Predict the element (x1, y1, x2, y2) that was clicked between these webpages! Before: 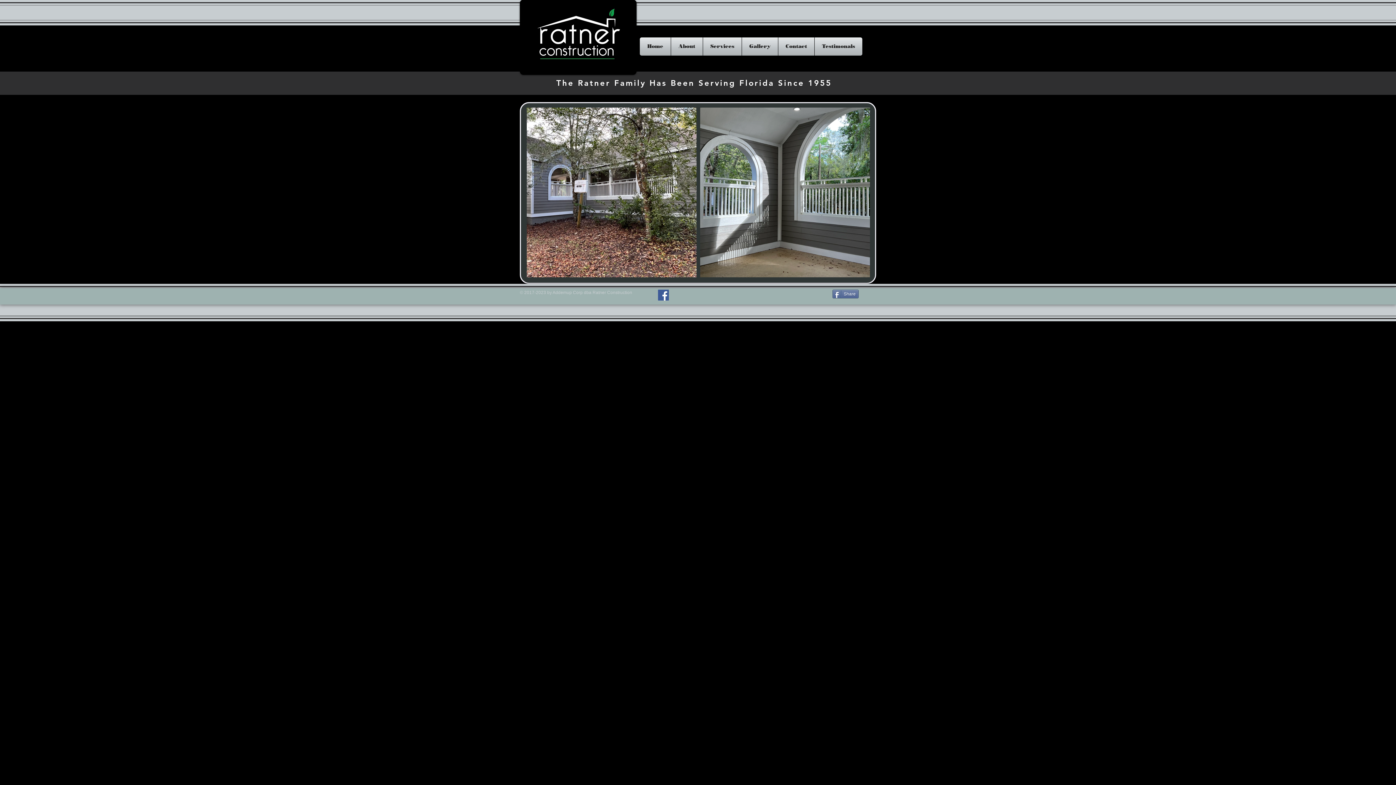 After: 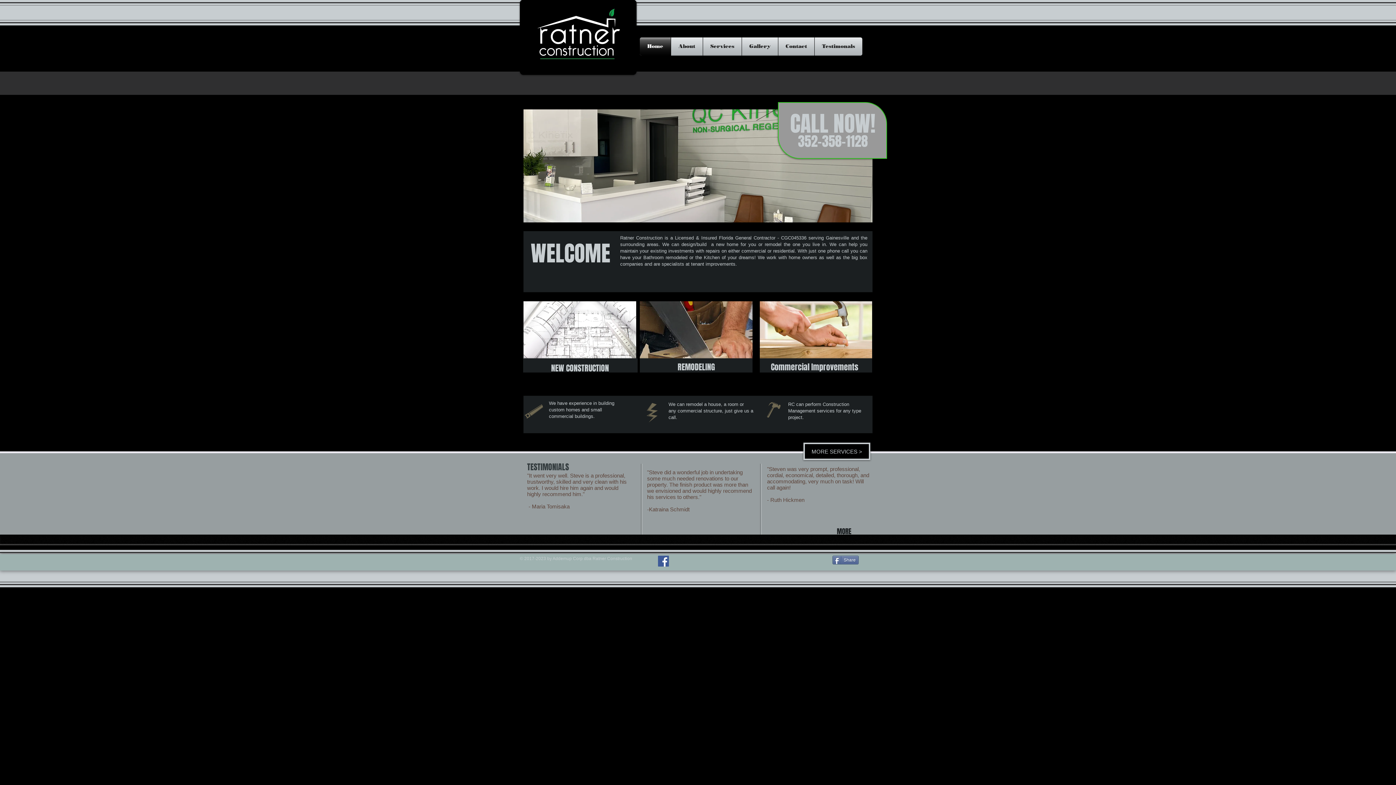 Action: bbox: (640, 37, 670, 55) label: Home